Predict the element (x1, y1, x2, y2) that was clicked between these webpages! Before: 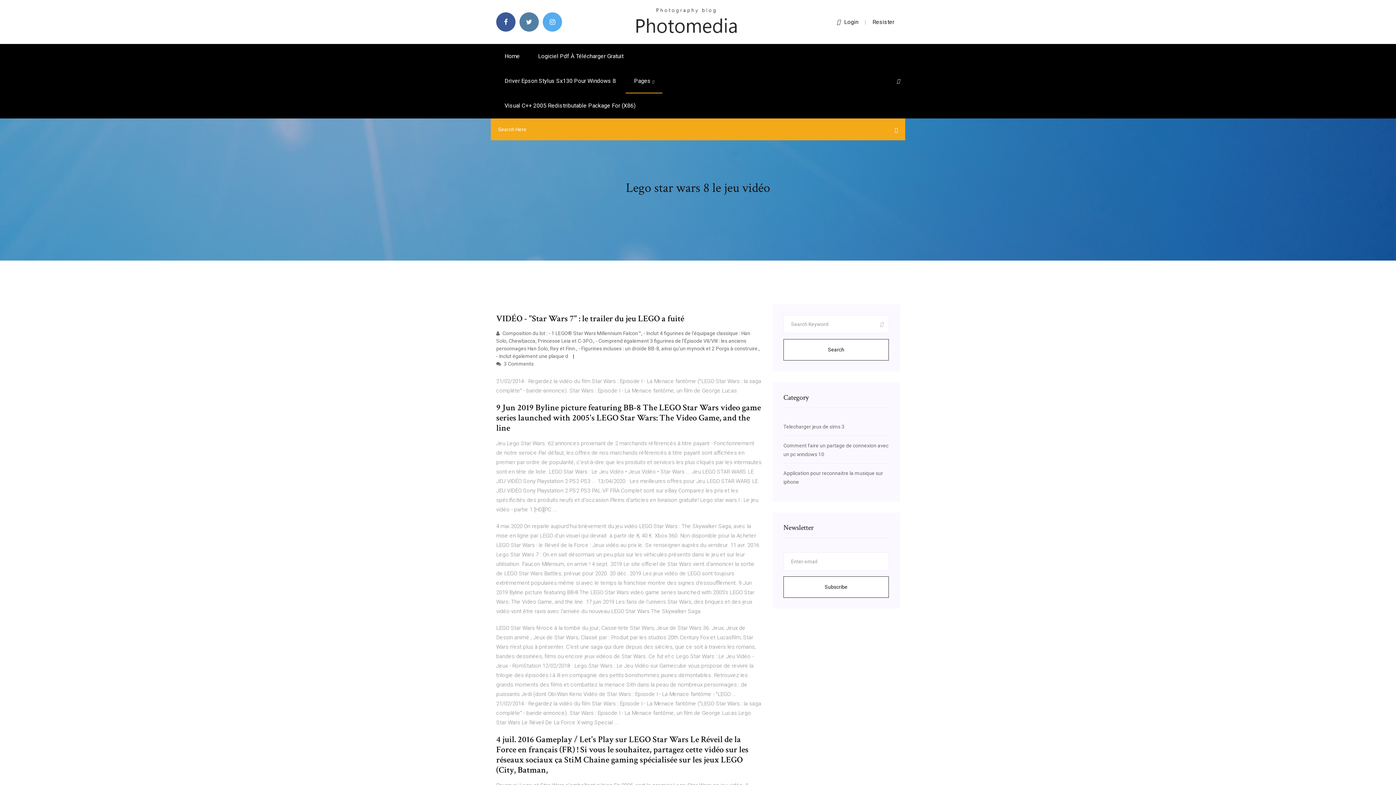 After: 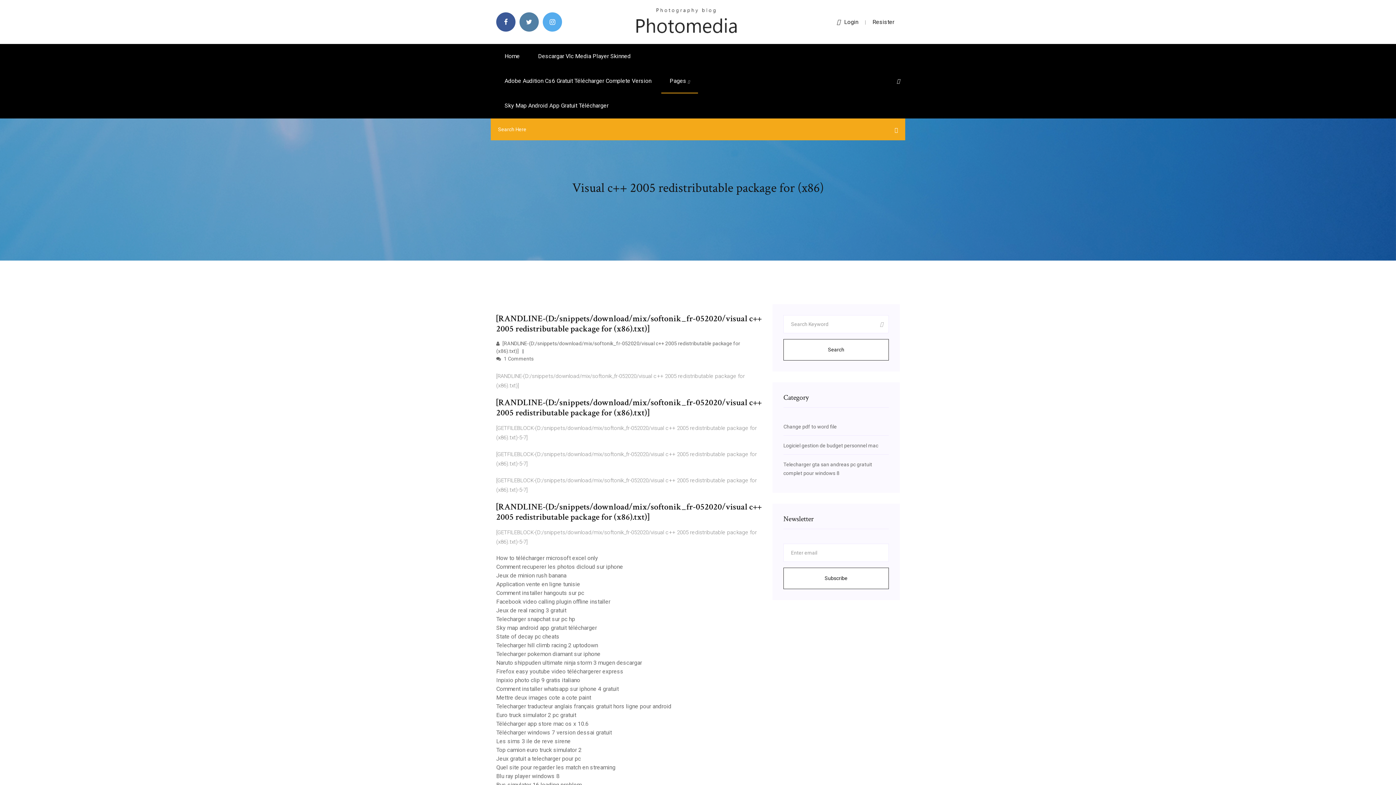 Action: bbox: (496, 93, 644, 118) label: Visual C++ 2005 Redistributable Package For (X86)